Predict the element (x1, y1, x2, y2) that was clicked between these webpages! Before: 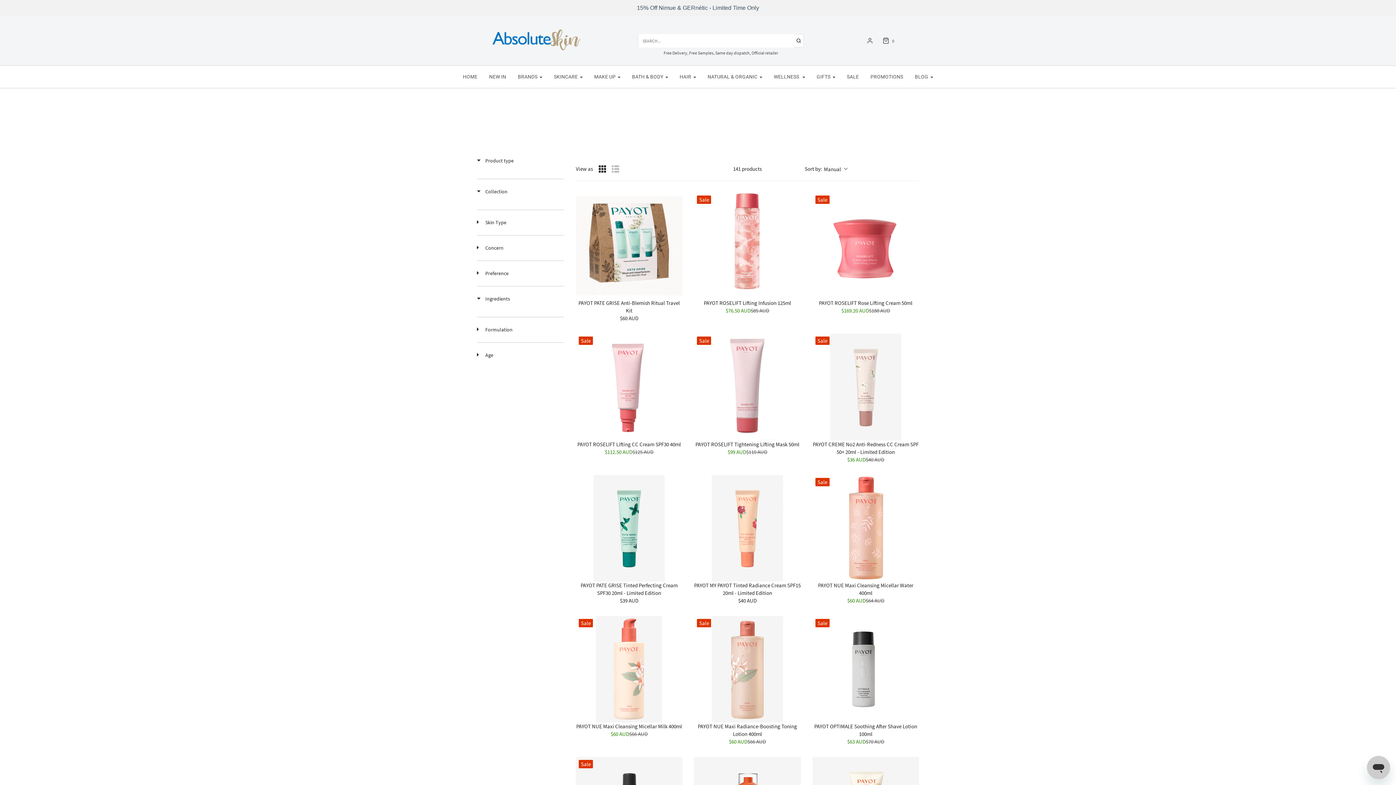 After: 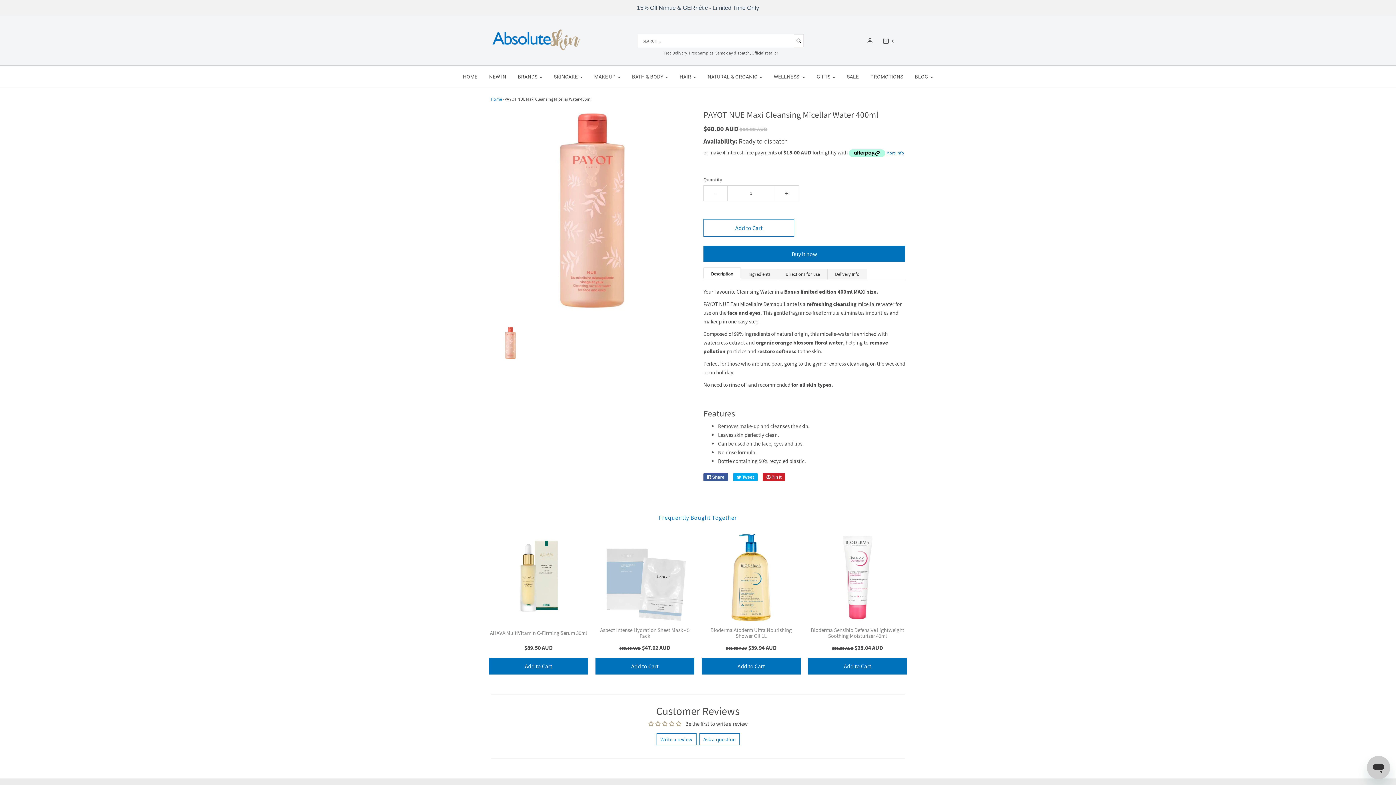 Action: bbox: (812, 475, 919, 581) label: PAYOT NUE Maxi Cleansing Micellar Water 400ml